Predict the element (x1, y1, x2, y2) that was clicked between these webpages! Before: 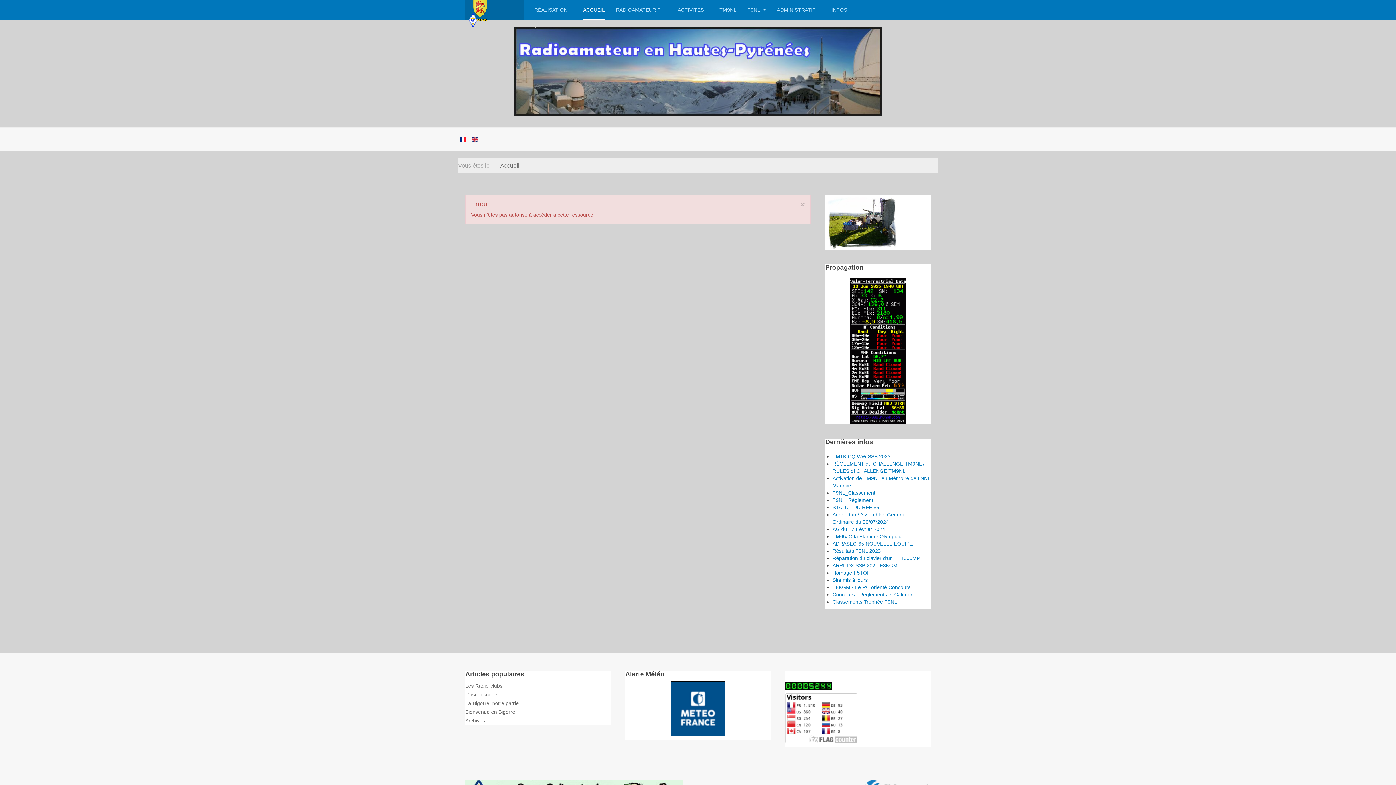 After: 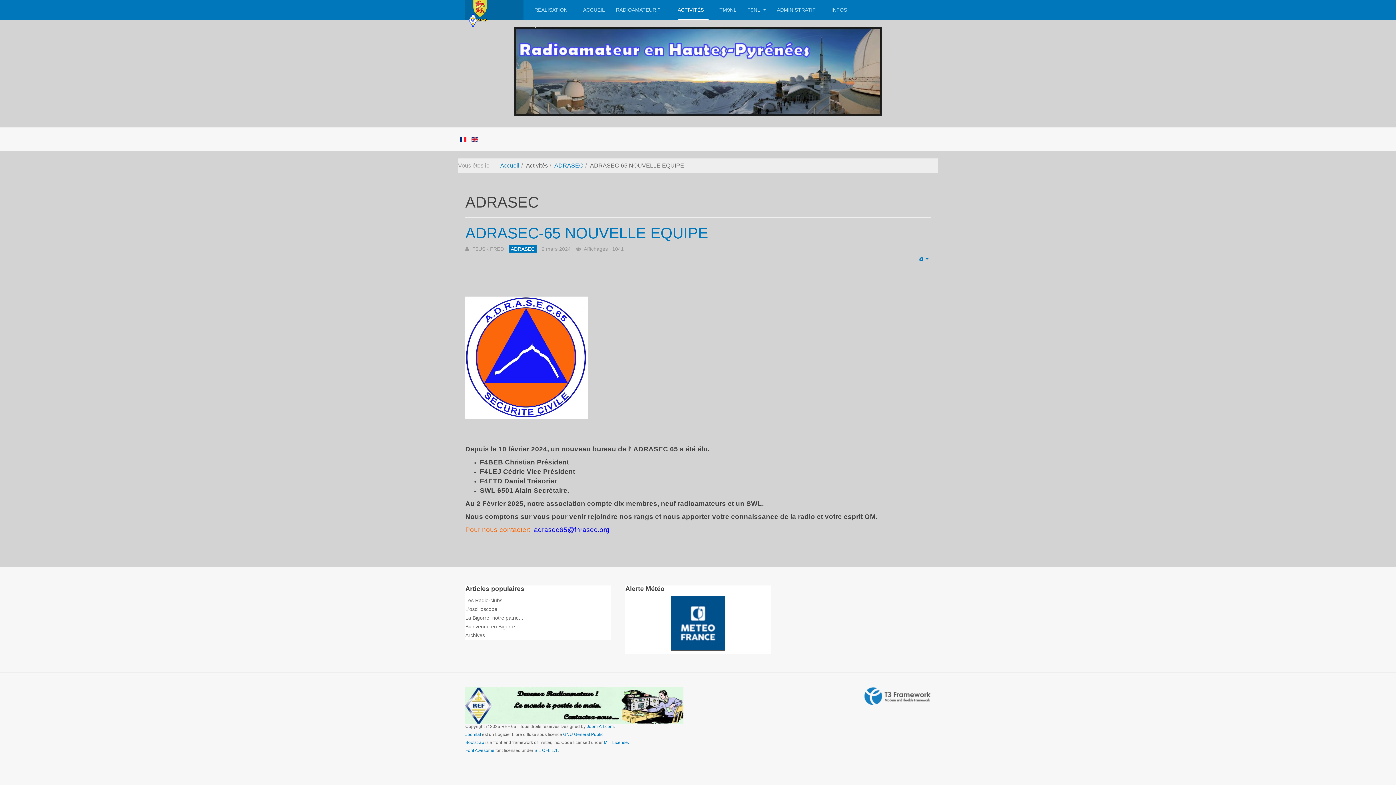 Action: bbox: (832, 541, 913, 546) label: ADRASEC-65 NOUVELLE EQUIPE